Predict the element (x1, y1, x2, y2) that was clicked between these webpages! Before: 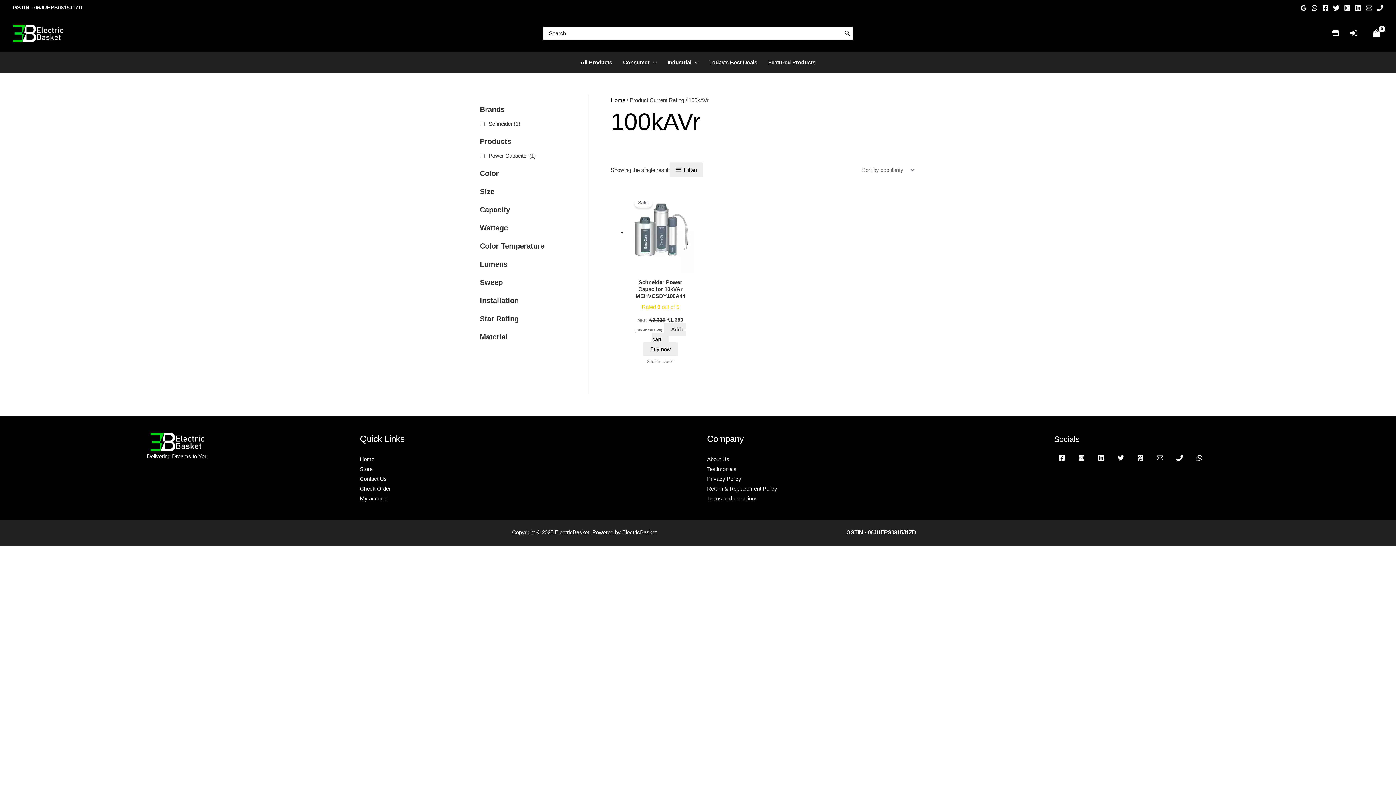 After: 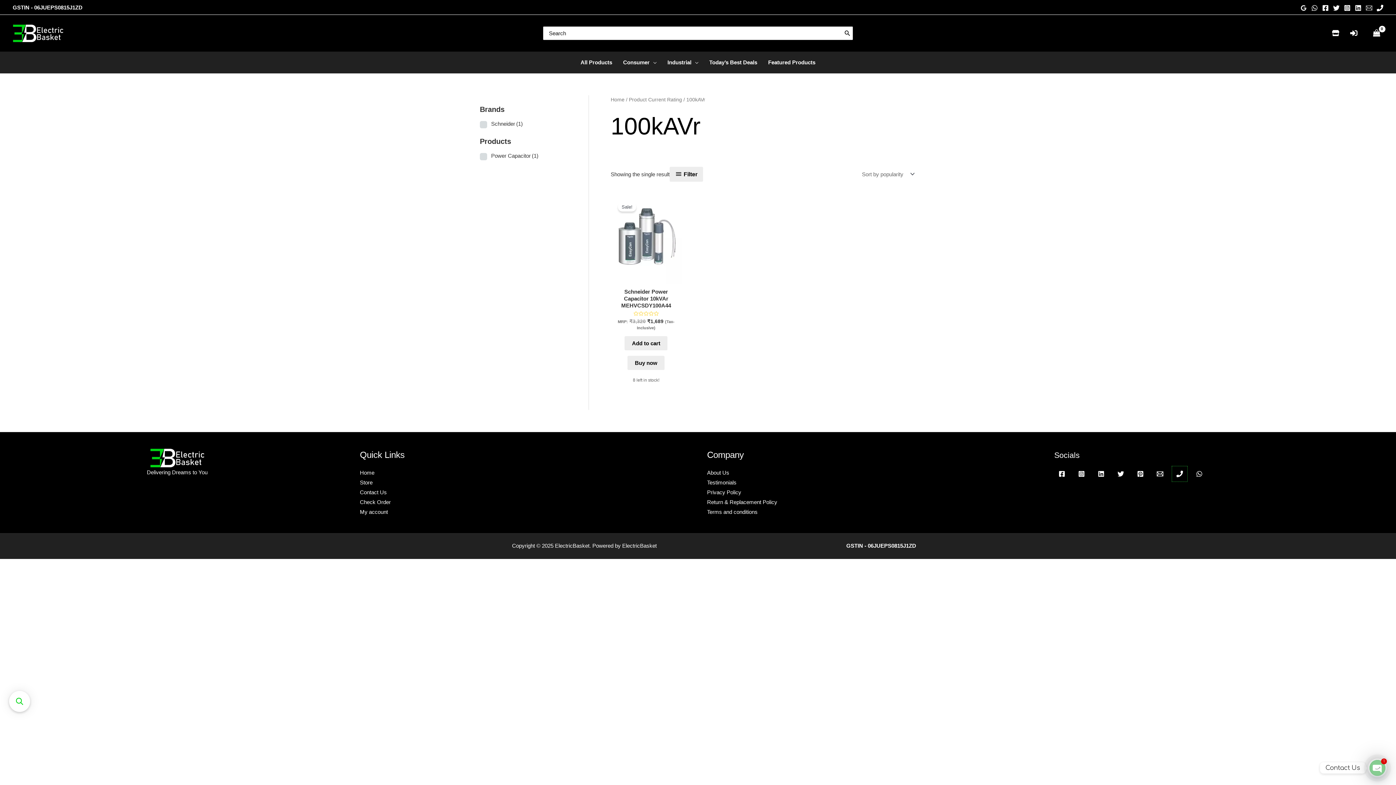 Action: label: Phone 1 bbox: (1172, 450, 1187, 465)